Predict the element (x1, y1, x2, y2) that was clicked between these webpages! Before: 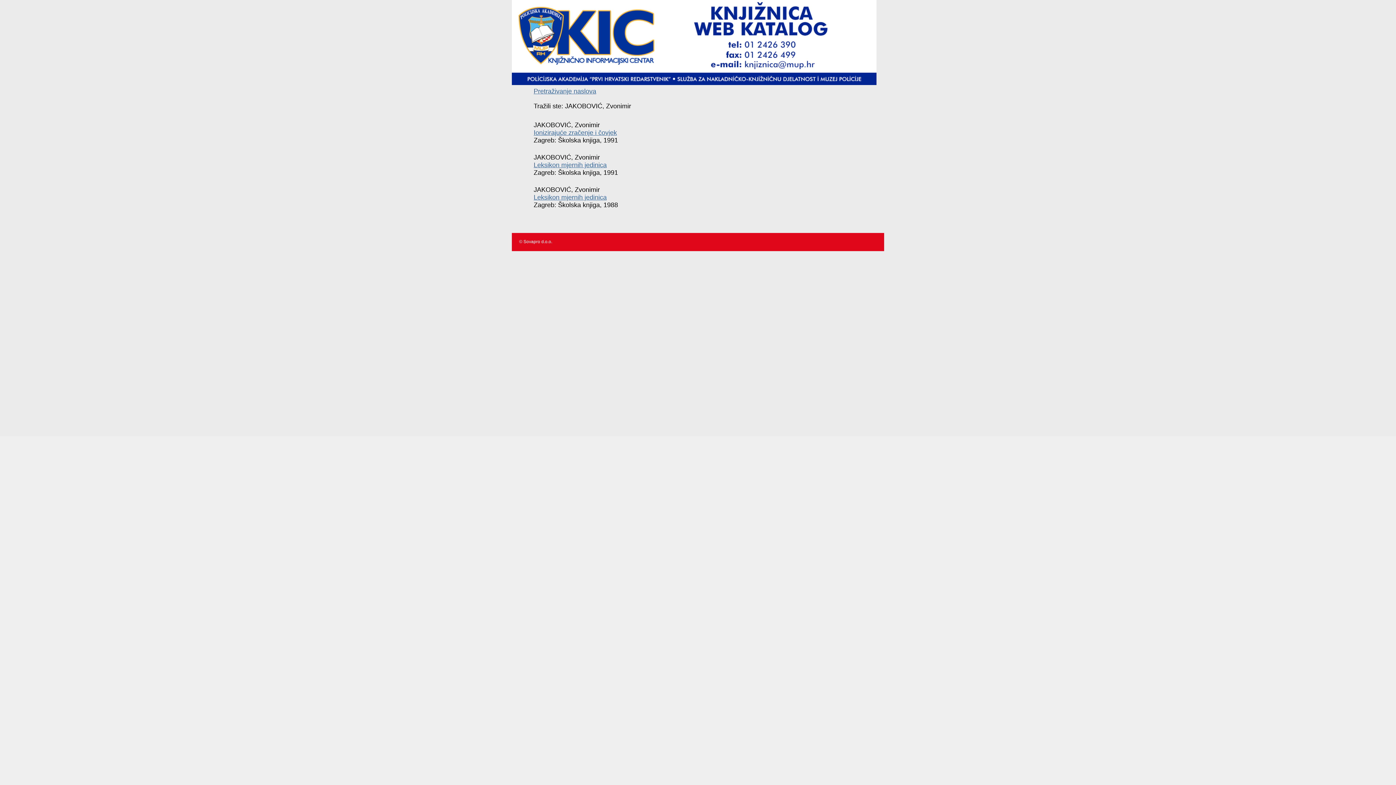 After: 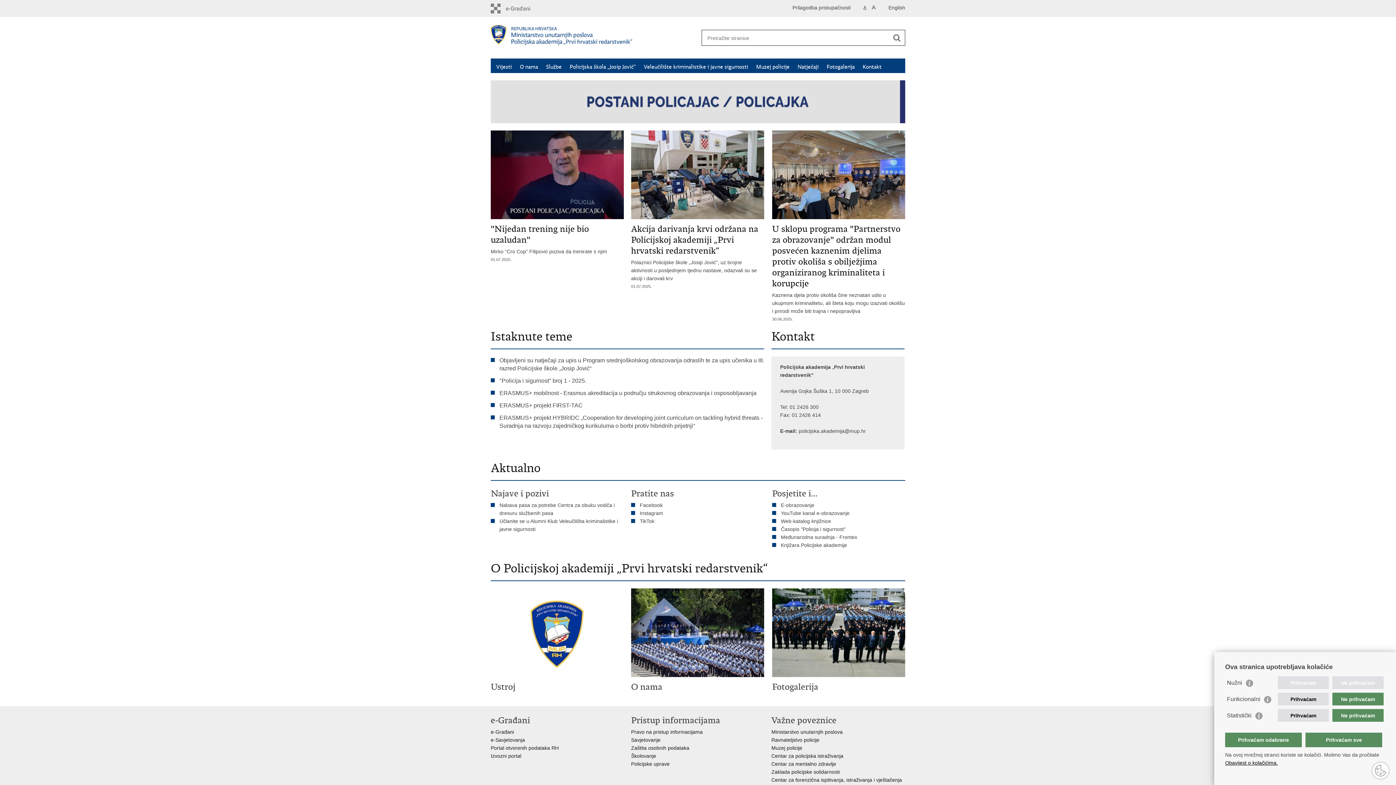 Action: bbox: (512, 79, 876, 86)